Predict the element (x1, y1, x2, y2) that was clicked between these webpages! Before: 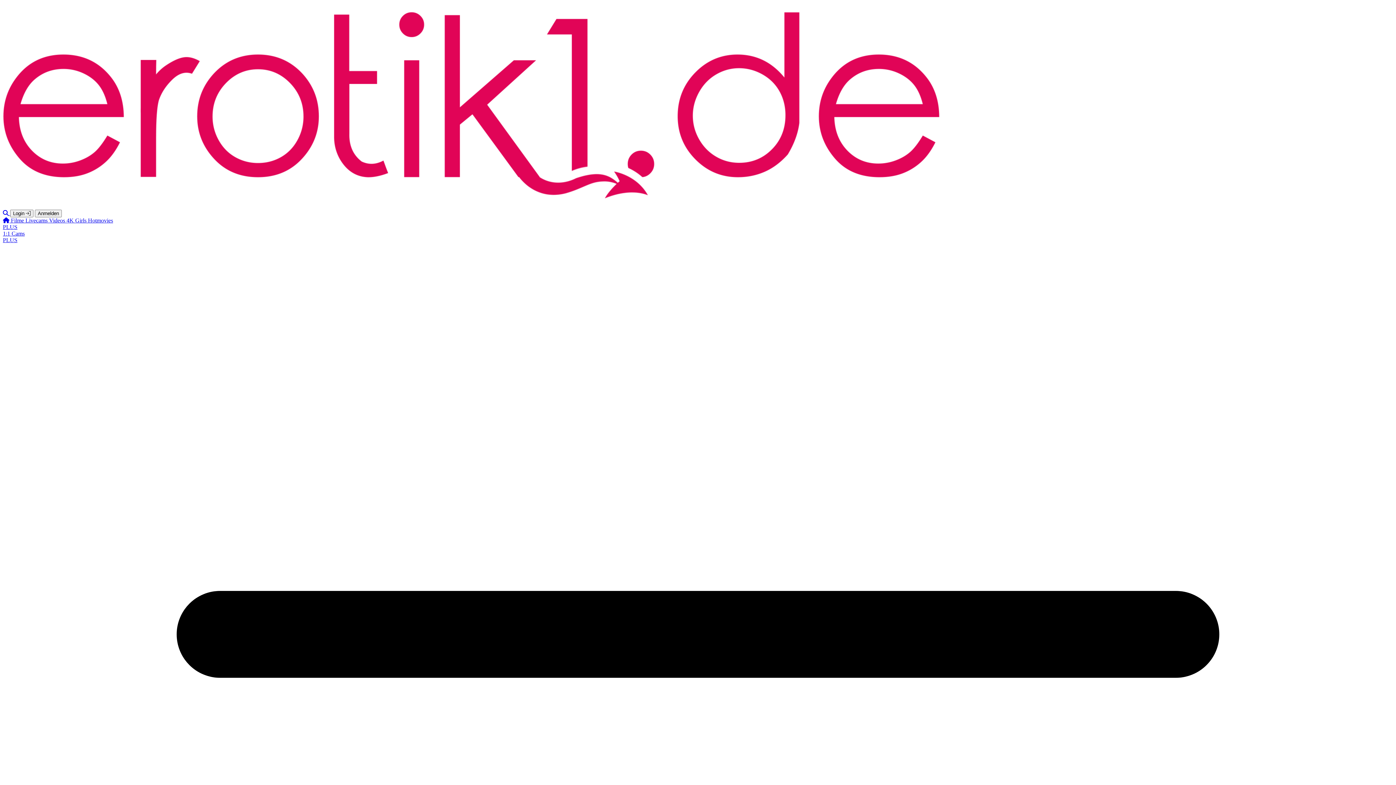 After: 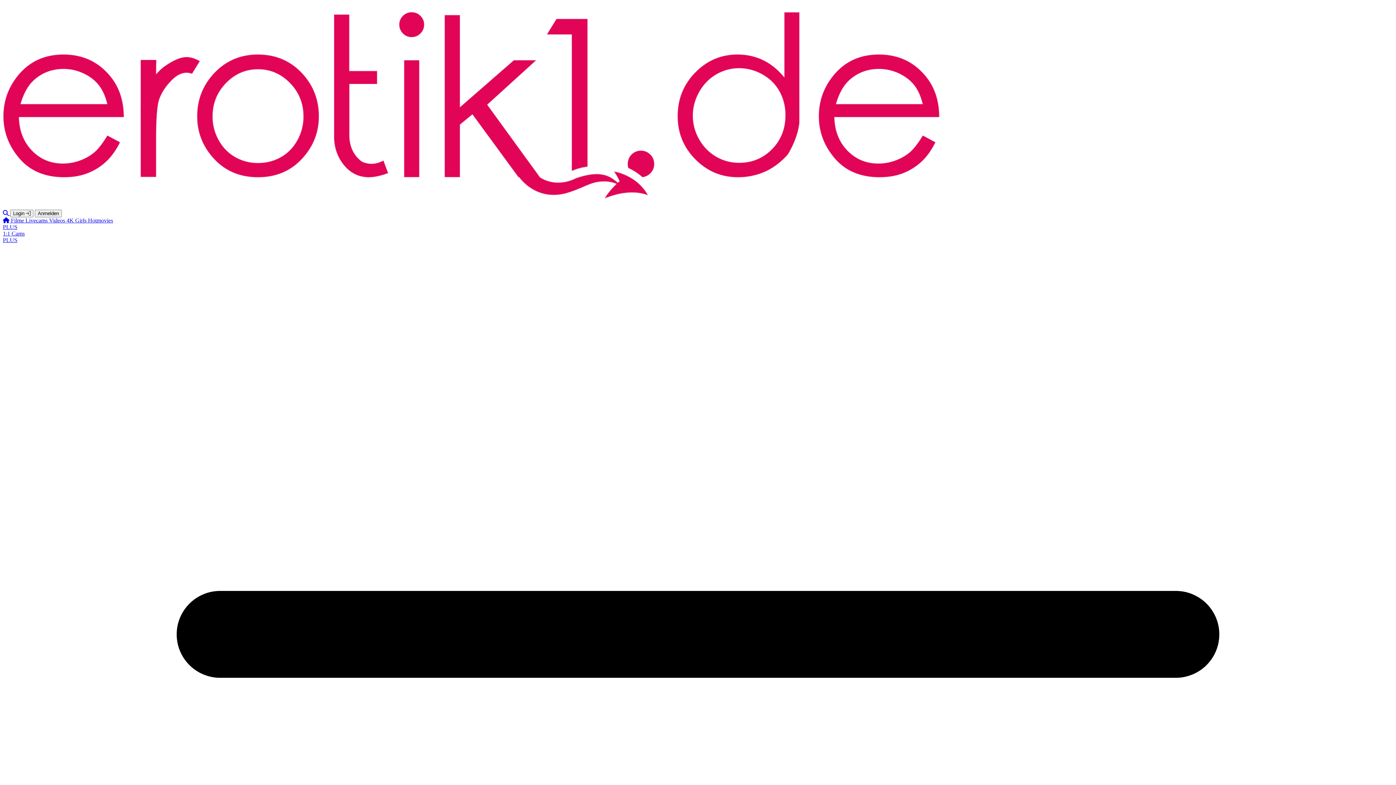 Action: bbox: (2, 217, 10, 223) label:  